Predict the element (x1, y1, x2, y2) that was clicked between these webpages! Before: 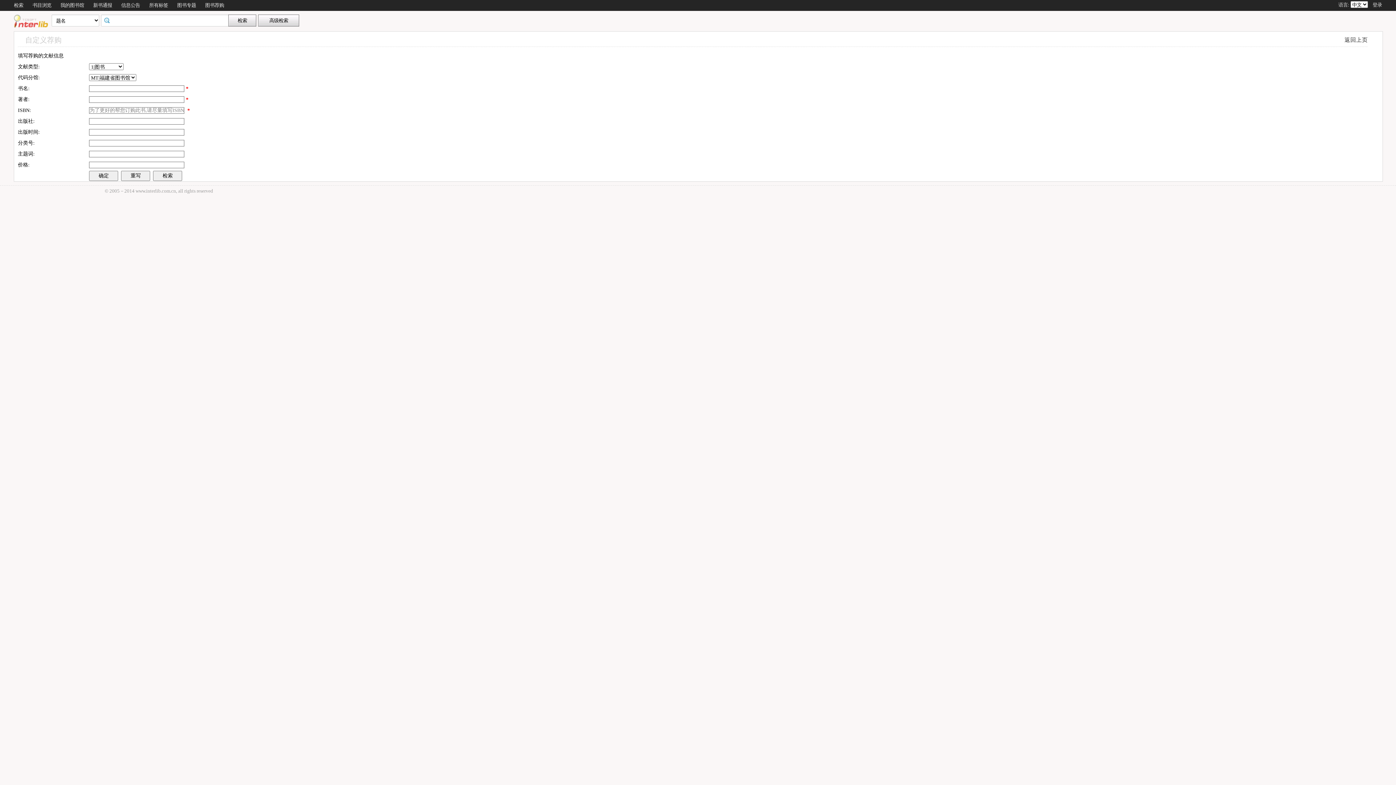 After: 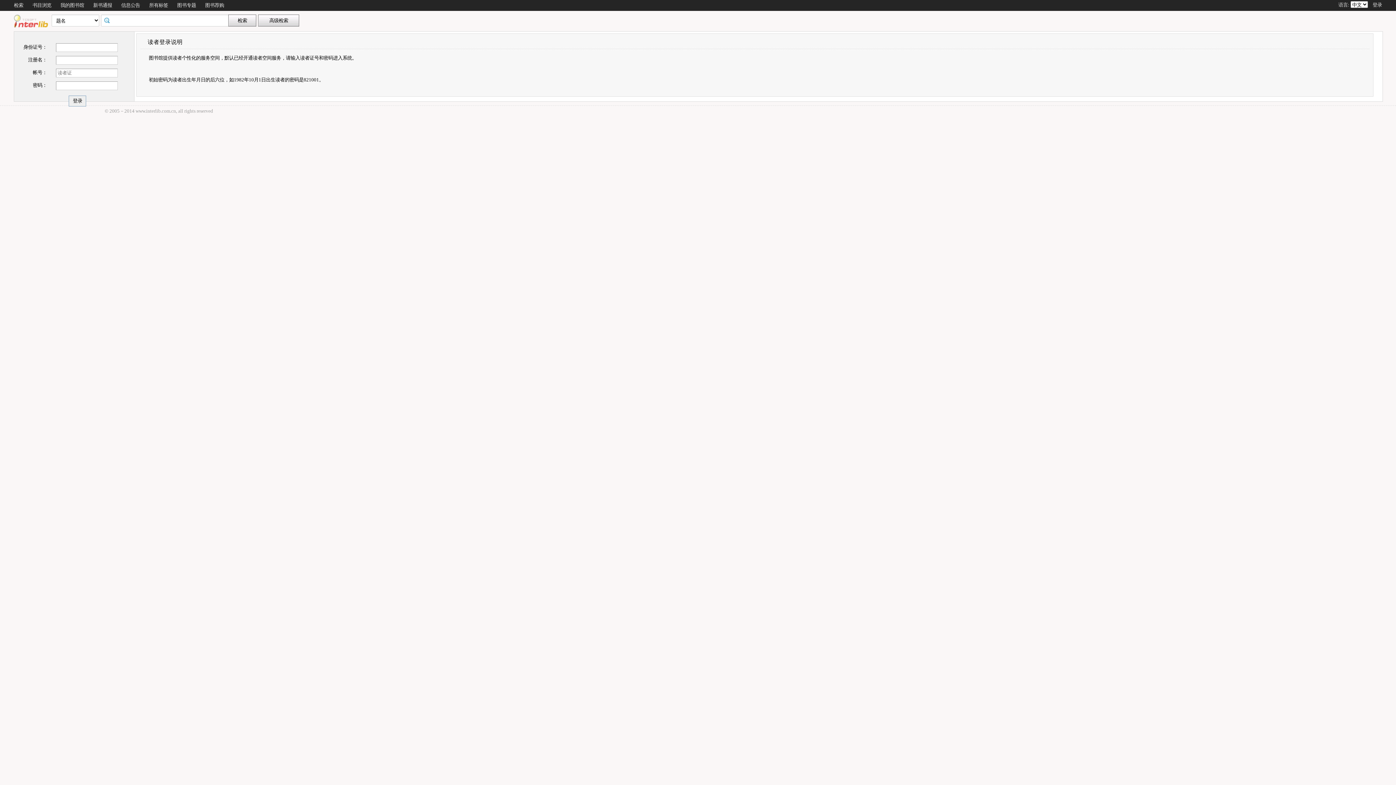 Action: label: 登录 bbox: (1372, 2, 1382, 7)